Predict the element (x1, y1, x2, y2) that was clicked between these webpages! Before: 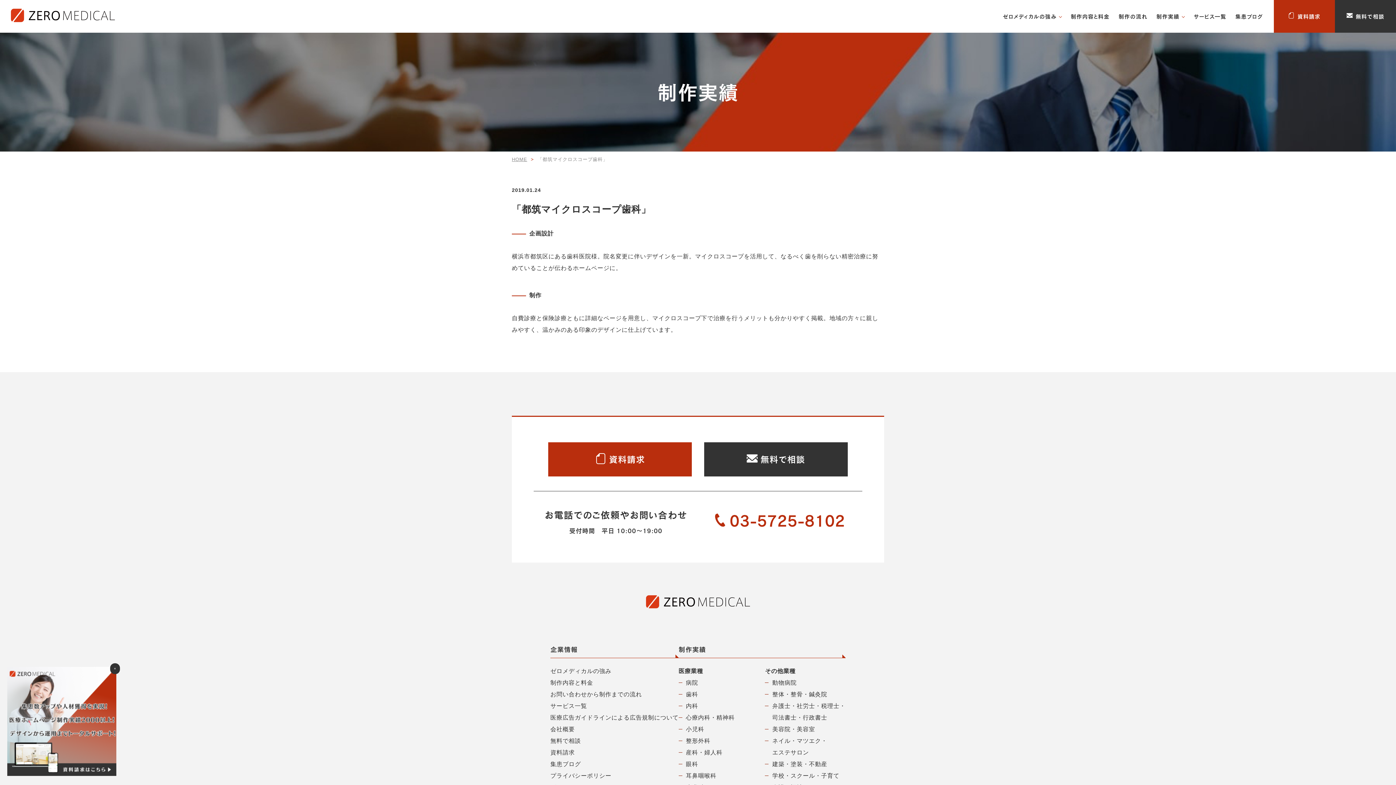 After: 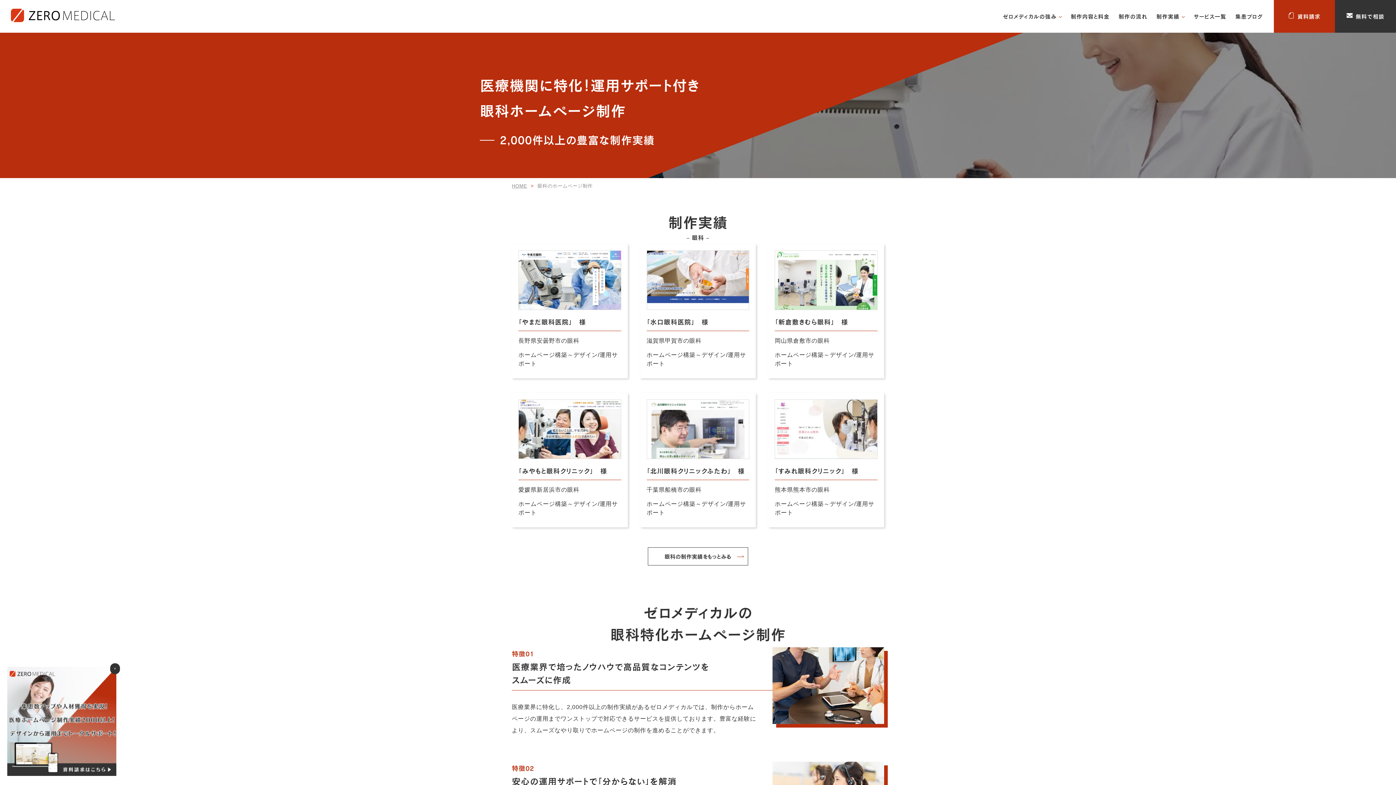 Action: label: 眼科 bbox: (686, 761, 698, 767)